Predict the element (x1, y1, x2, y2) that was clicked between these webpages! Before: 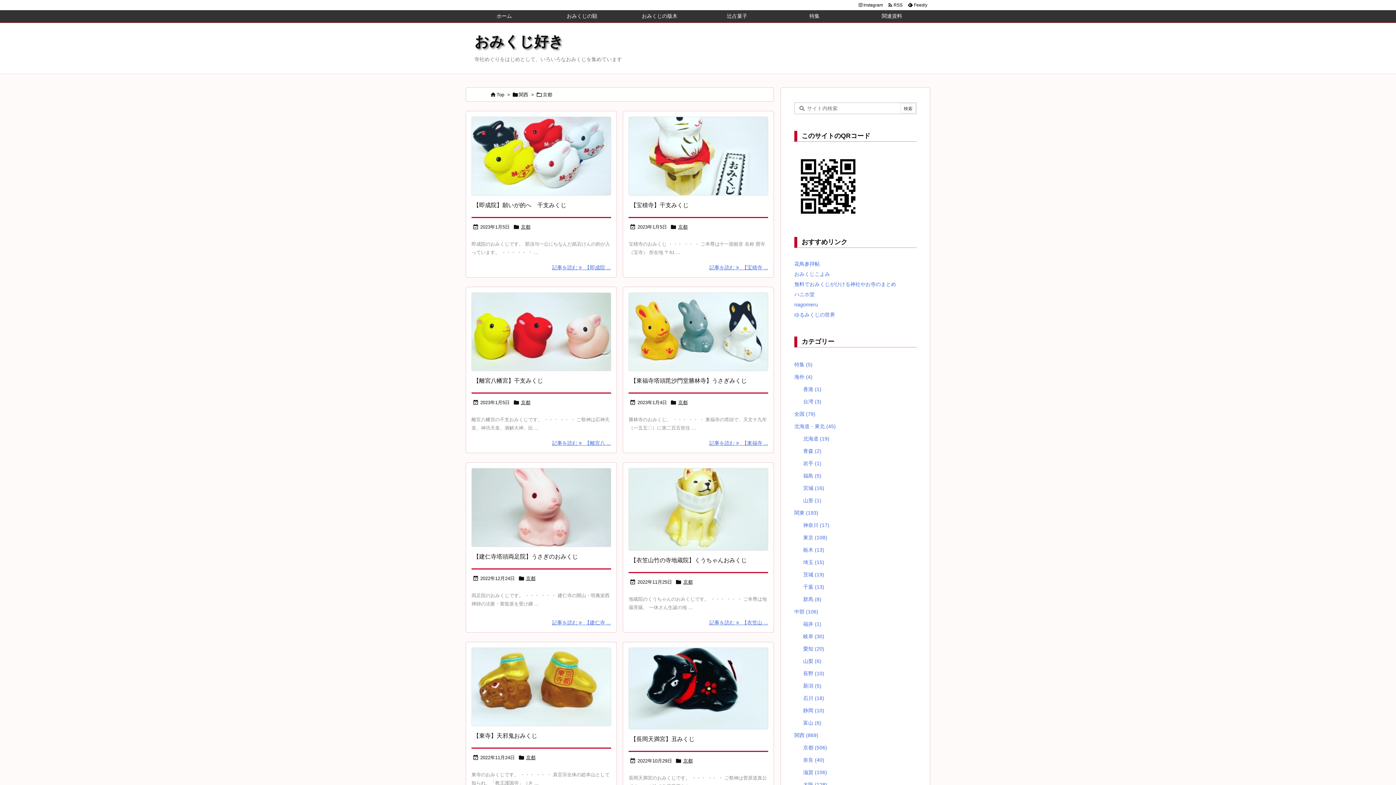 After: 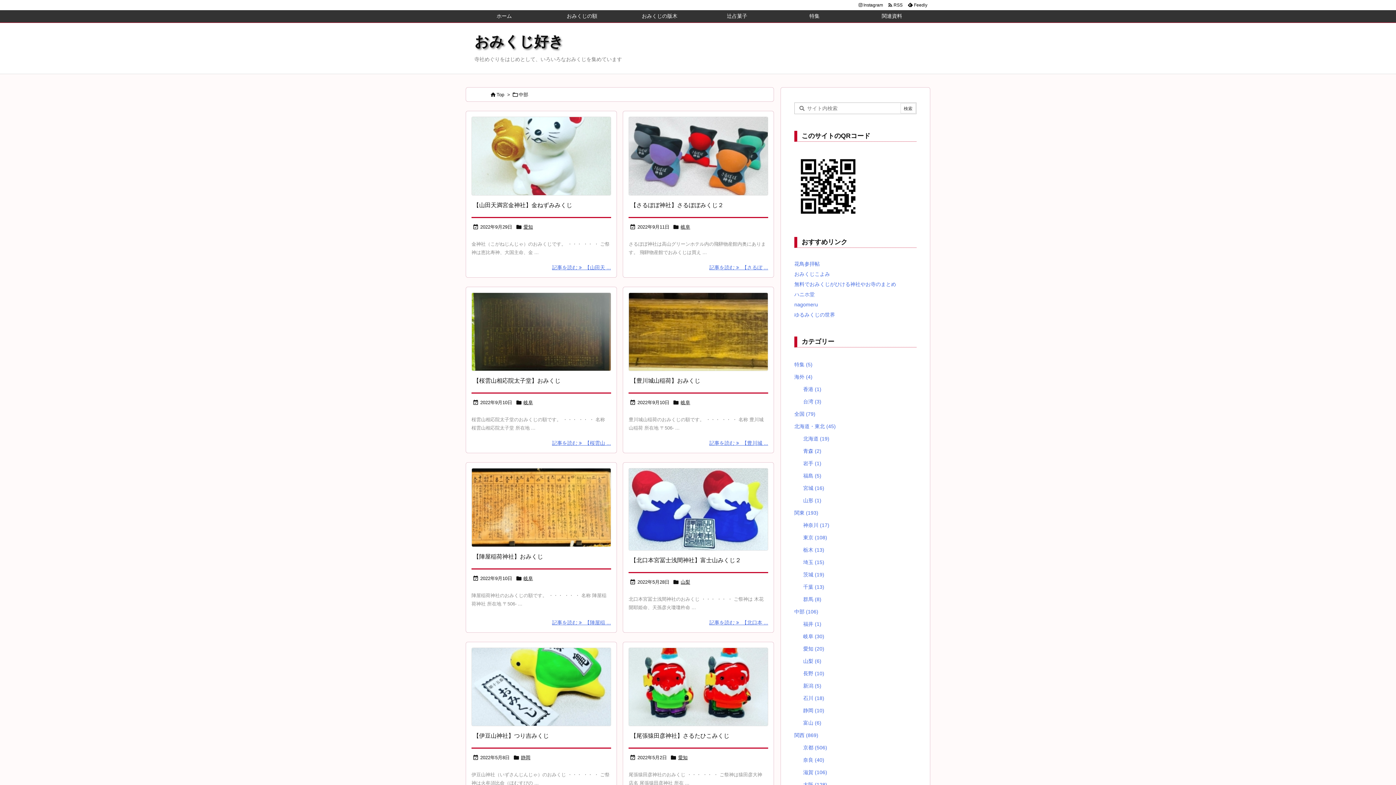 Action: label: 中部 (106) bbox: (794, 605, 916, 618)